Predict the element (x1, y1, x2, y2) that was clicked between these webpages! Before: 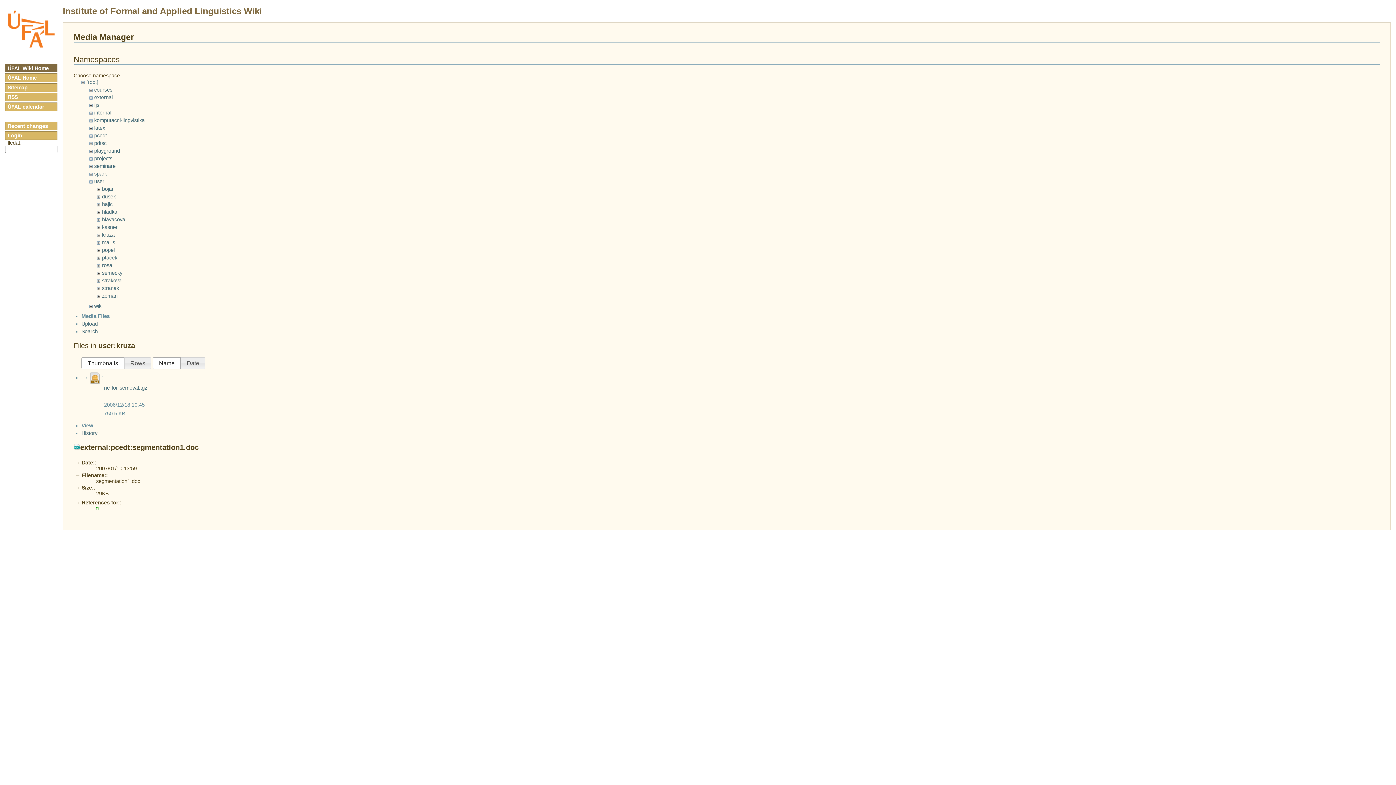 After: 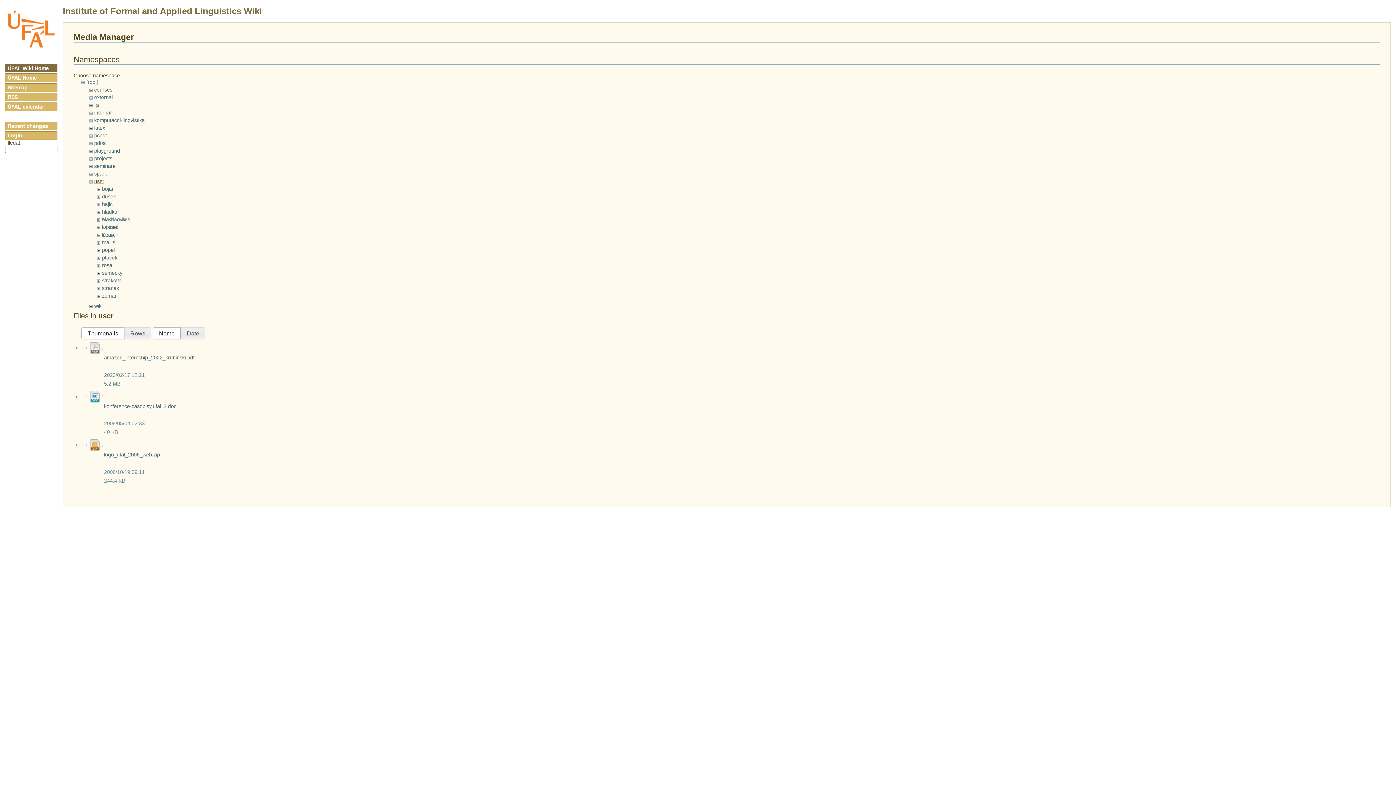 Action: label: user bbox: (94, 178, 104, 184)